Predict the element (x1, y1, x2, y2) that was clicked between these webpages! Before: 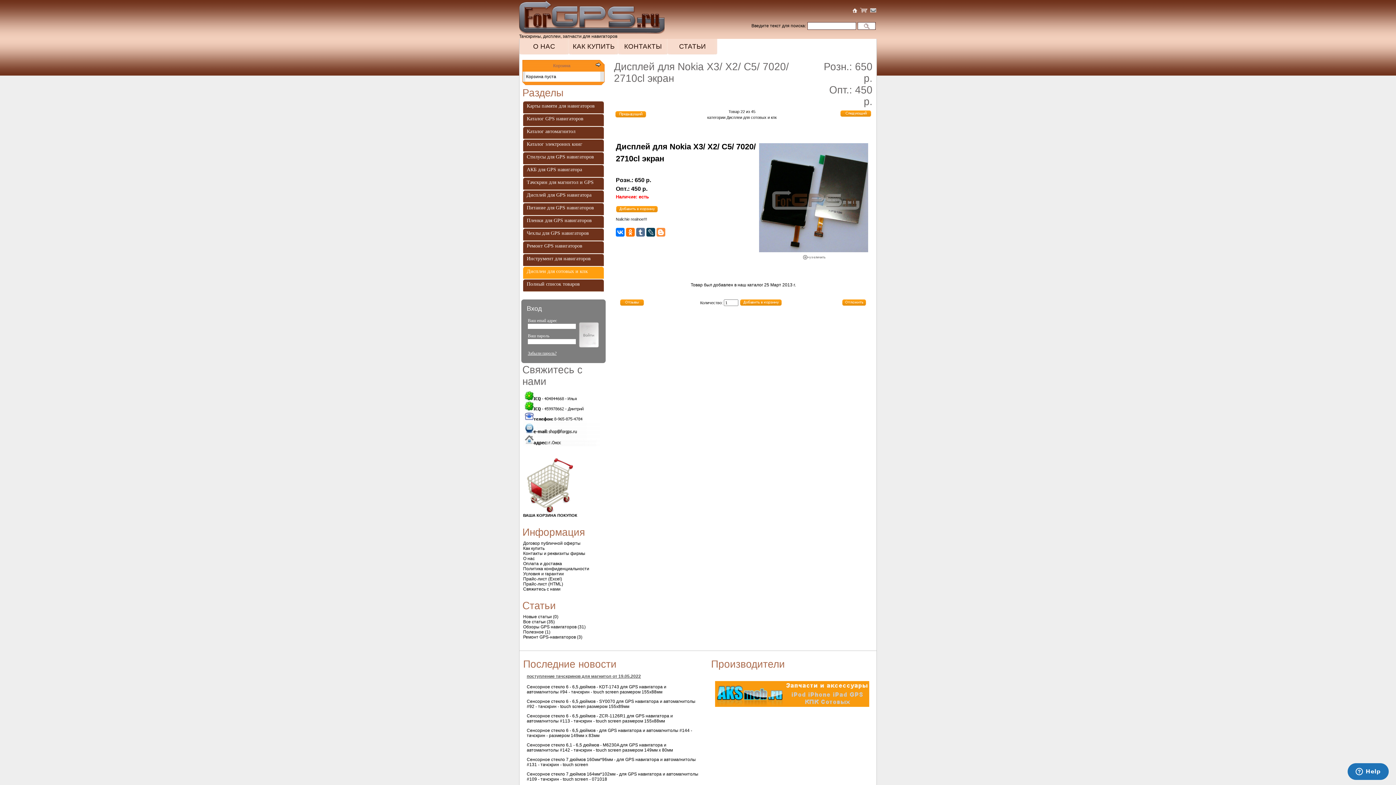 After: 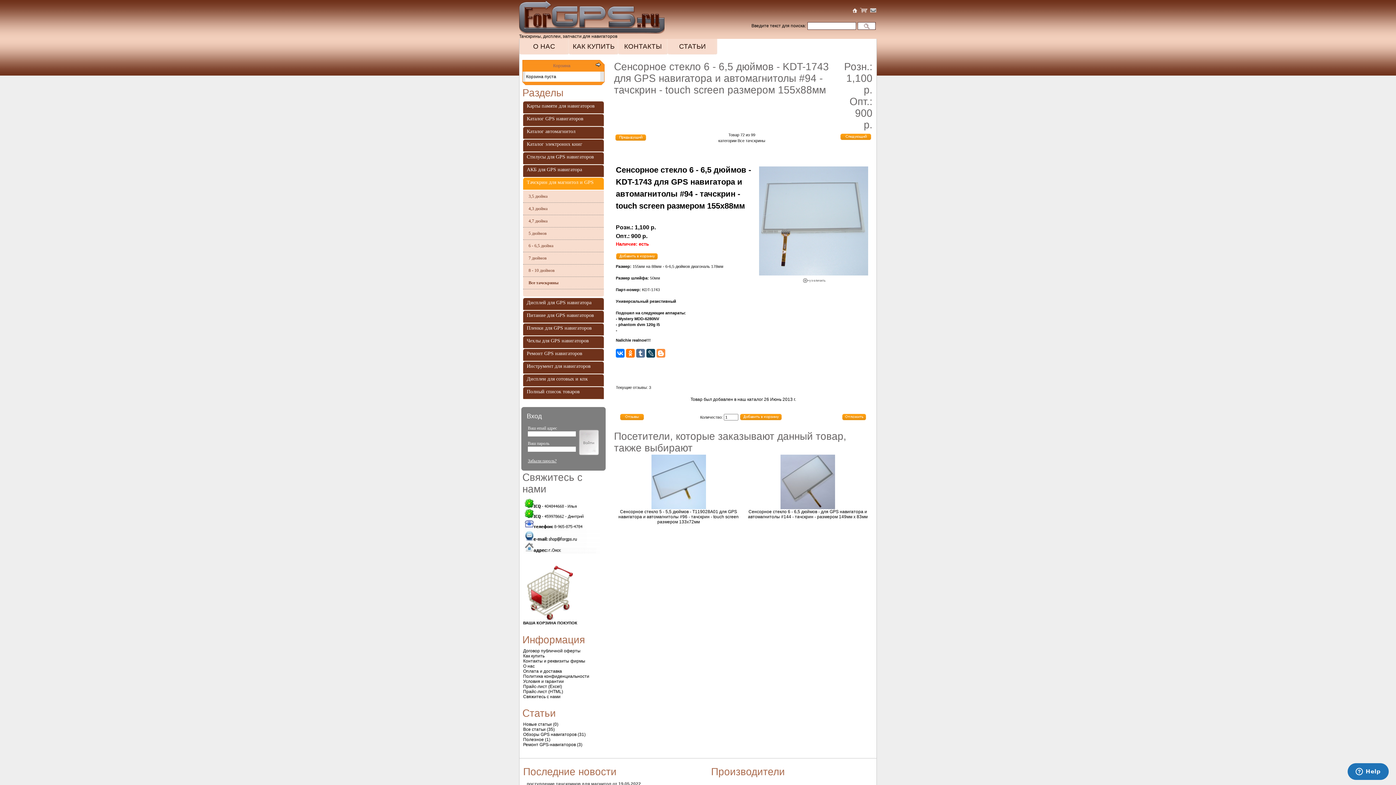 Action: label: Сенсорное стекло 6 - 6,5 дюймов - KDT-1743 для GPS навигатора и автомагнитолы #94 - тачскрин - touch screen размером 155х88мм bbox: (526, 684, 666, 694)